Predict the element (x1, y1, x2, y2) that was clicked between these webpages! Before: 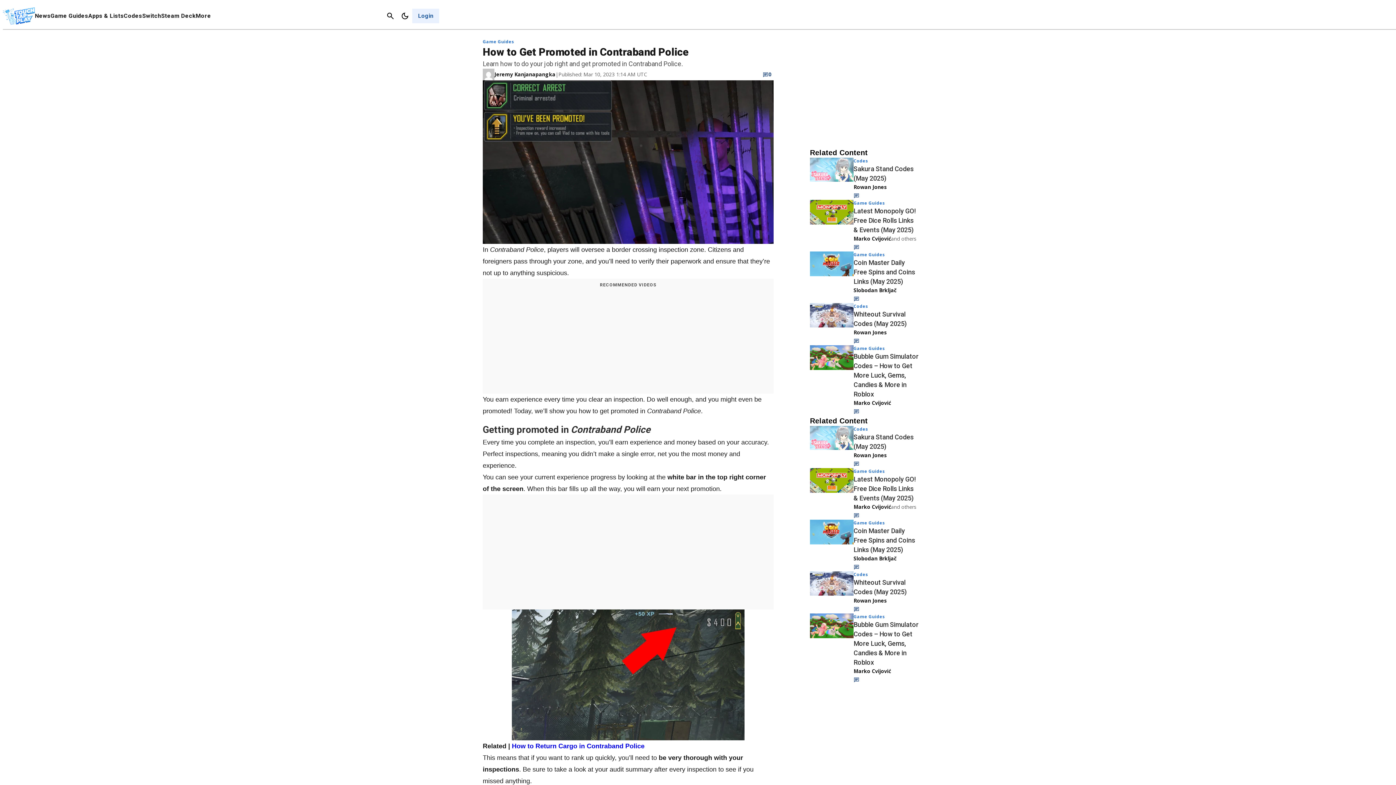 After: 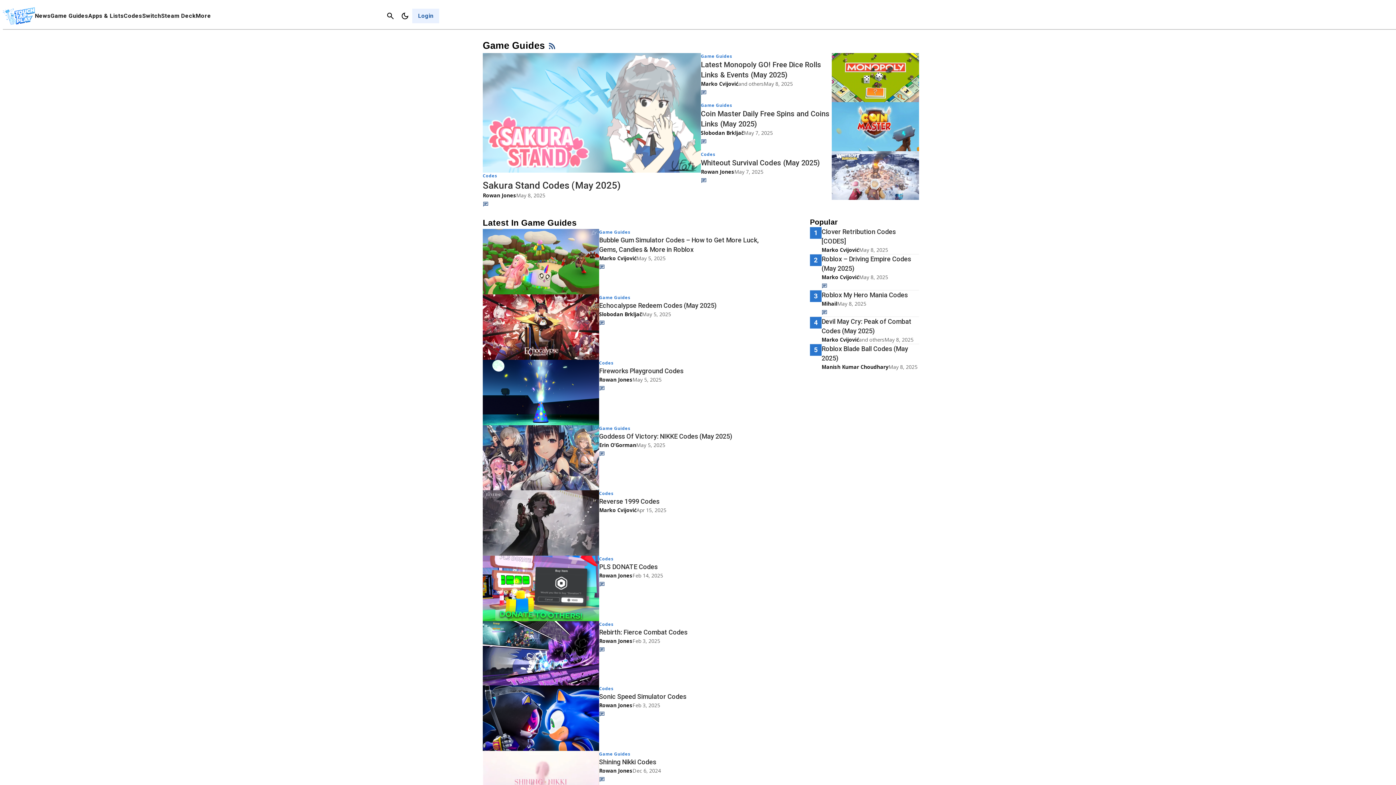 Action: bbox: (50, 12, 88, 19) label: Game Guides